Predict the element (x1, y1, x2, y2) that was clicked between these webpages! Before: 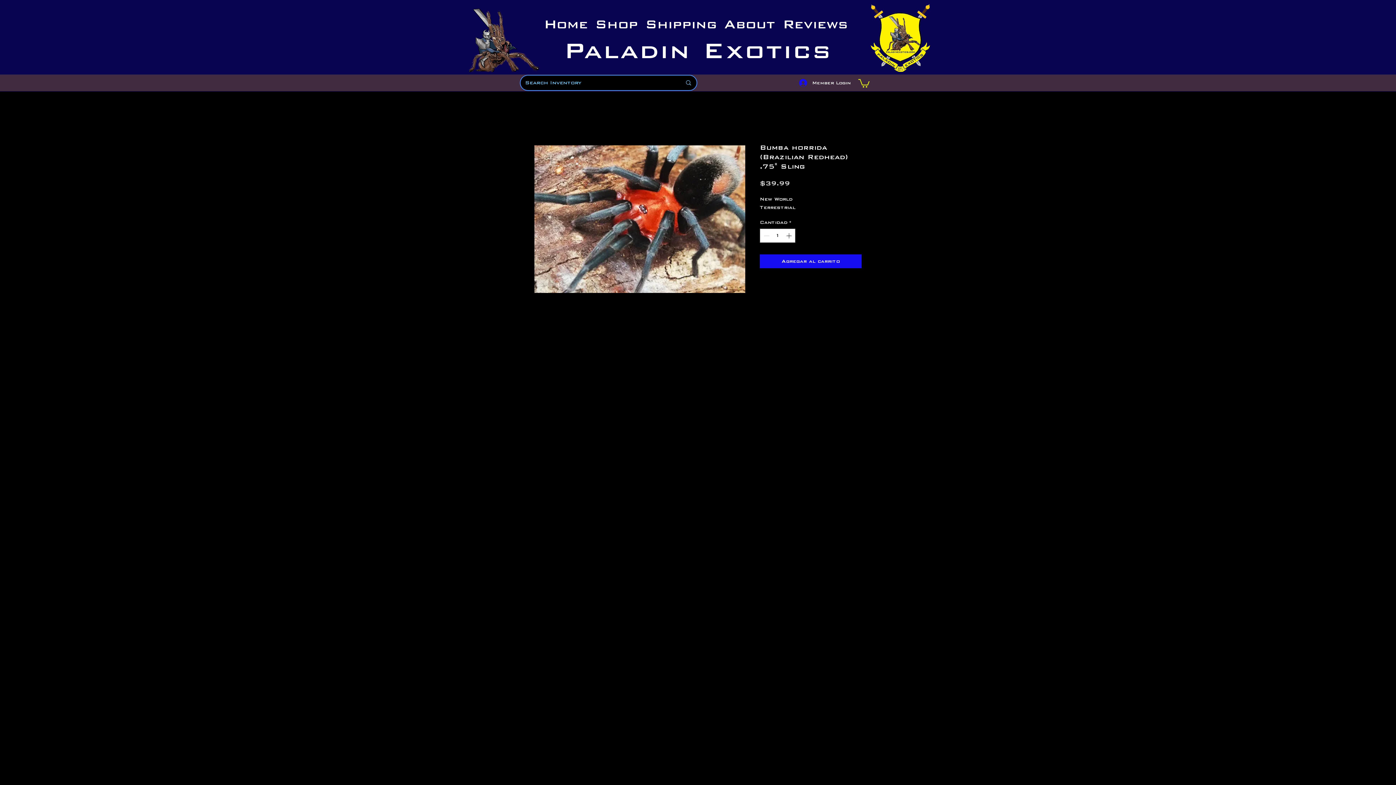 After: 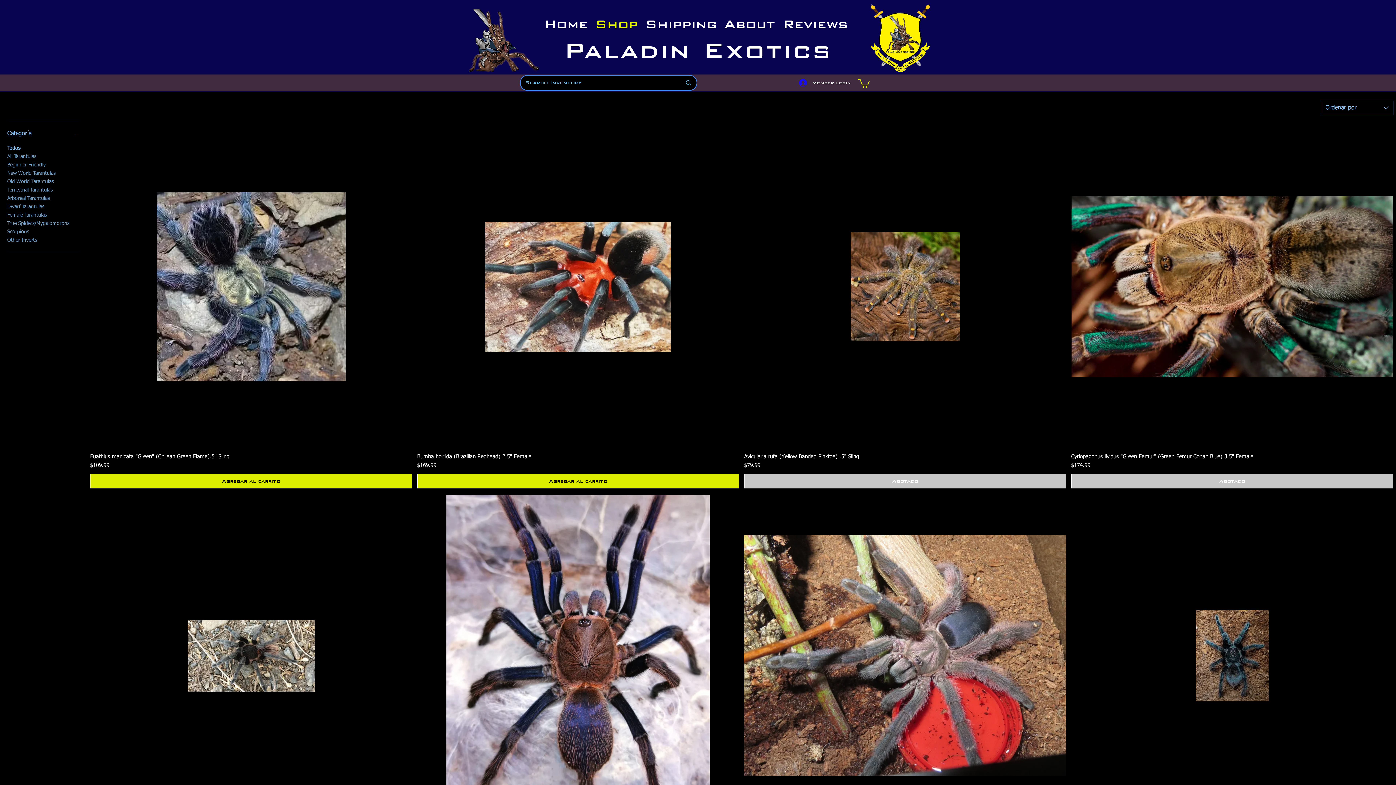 Action: label: Shop bbox: (591, 10, 641, 37)